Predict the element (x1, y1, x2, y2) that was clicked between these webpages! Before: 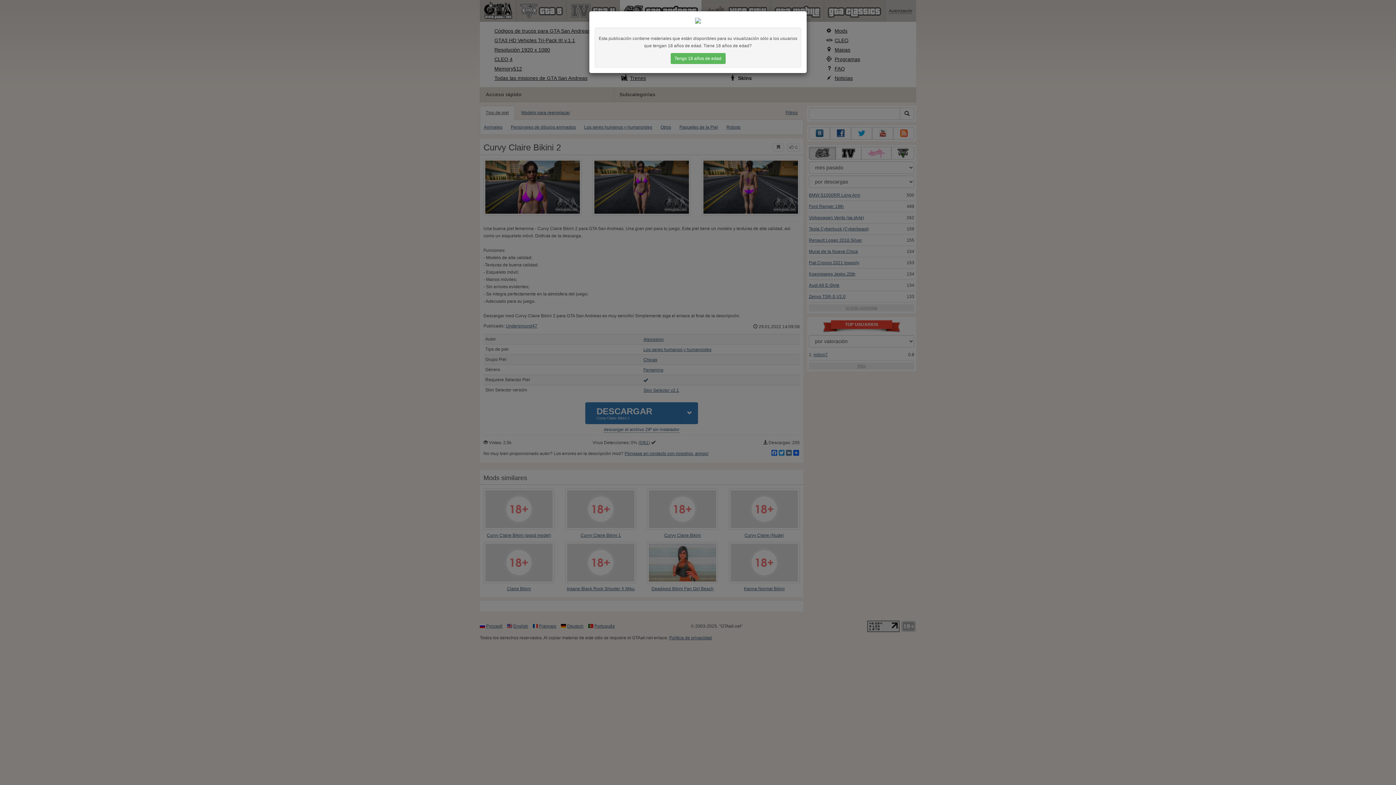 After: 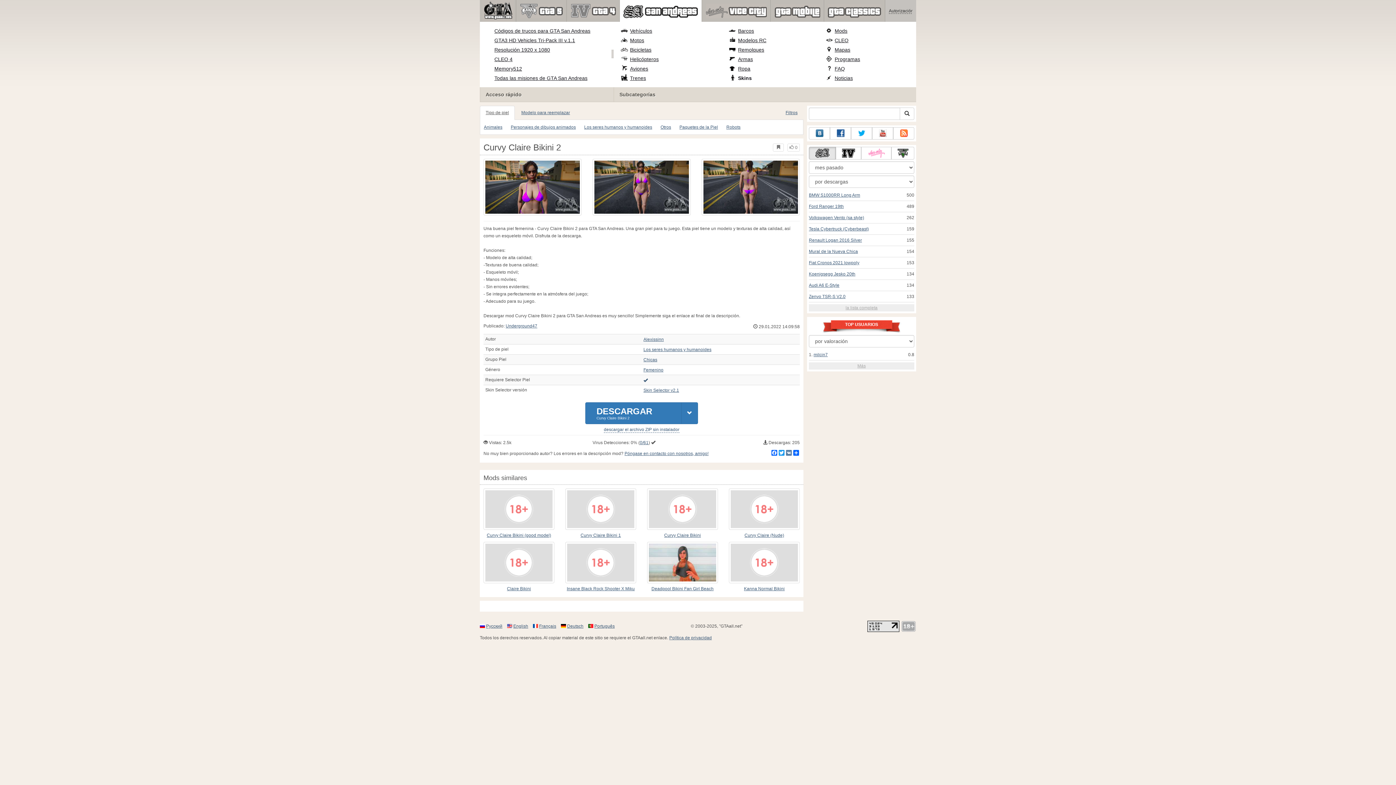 Action: bbox: (670, 53, 725, 64) label: Tengo 18 años de edad